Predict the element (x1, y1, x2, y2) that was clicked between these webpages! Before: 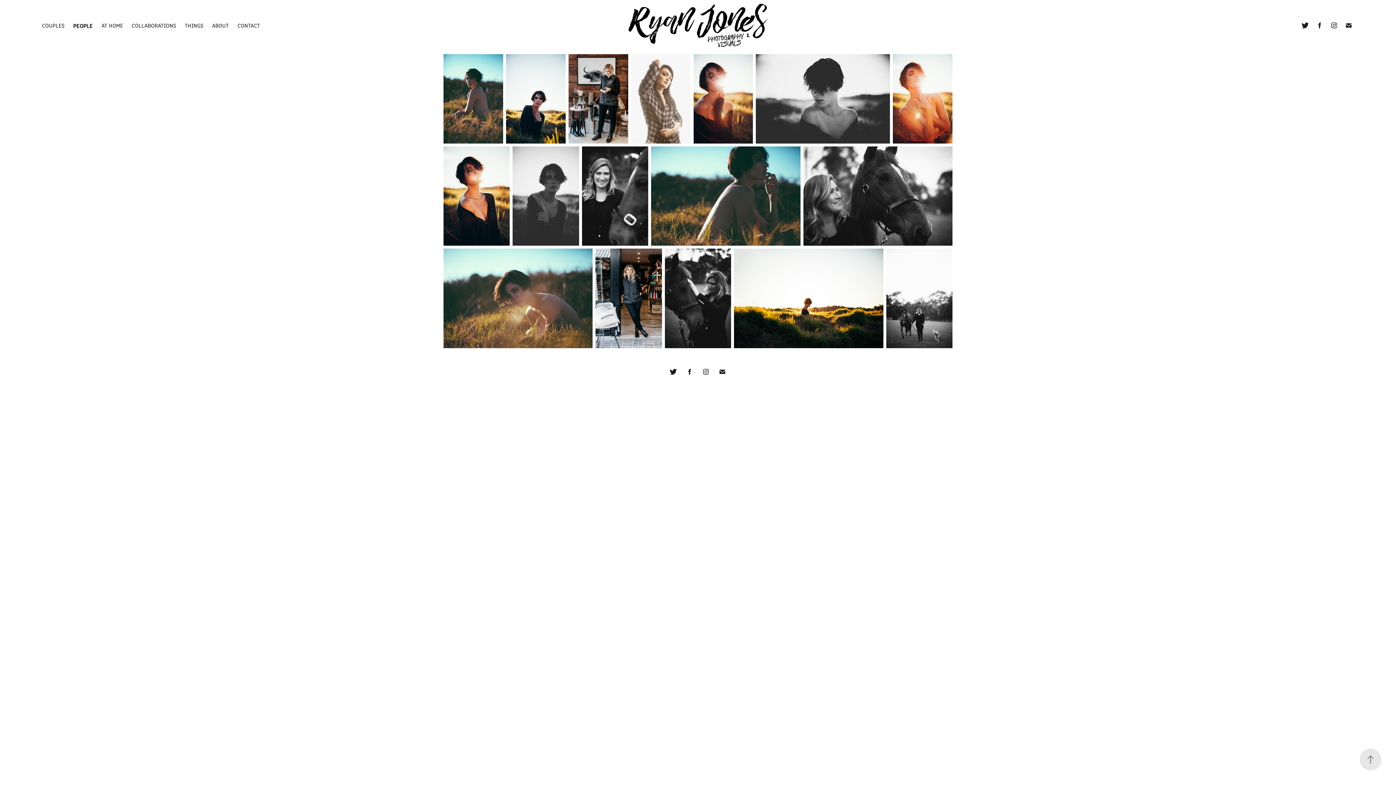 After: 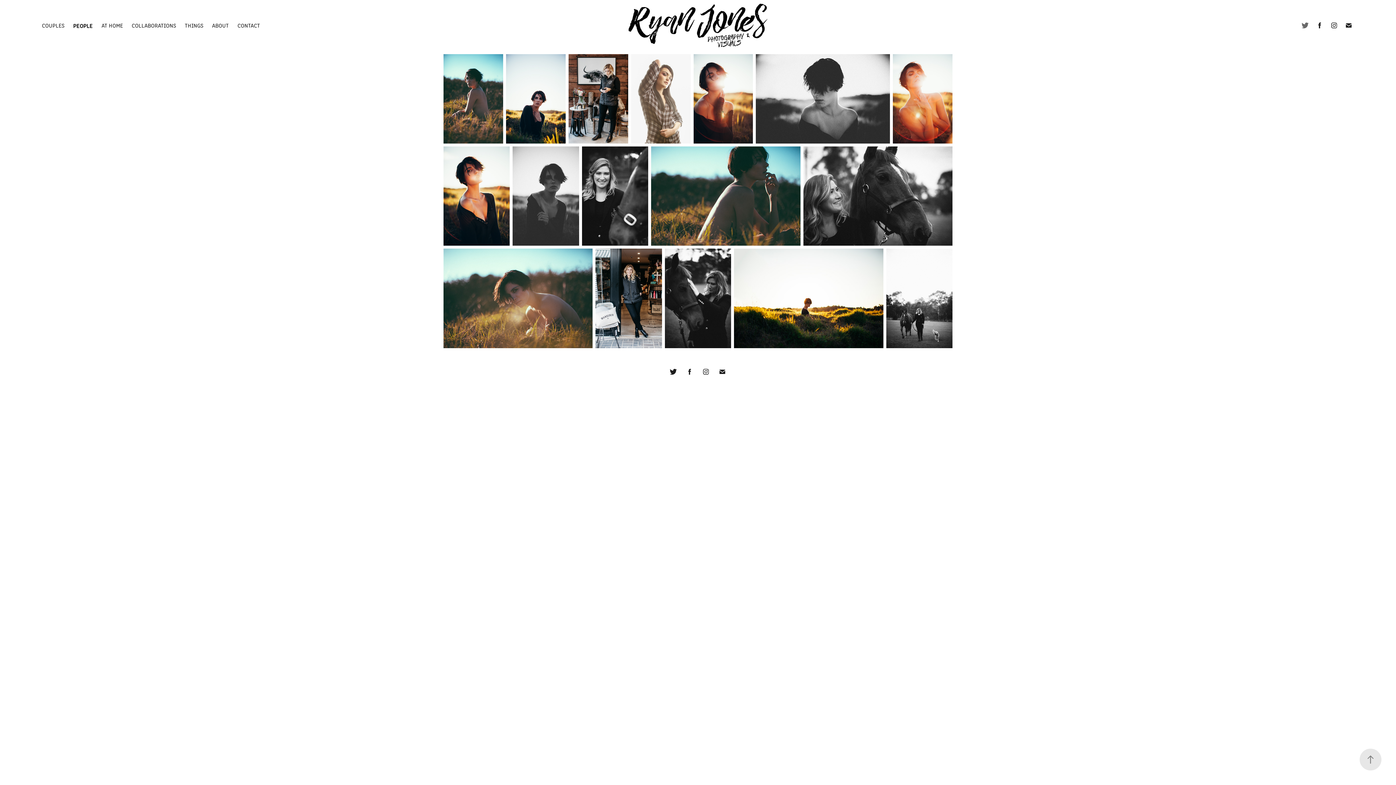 Action: bbox: (1299, 20, 1310, 30)